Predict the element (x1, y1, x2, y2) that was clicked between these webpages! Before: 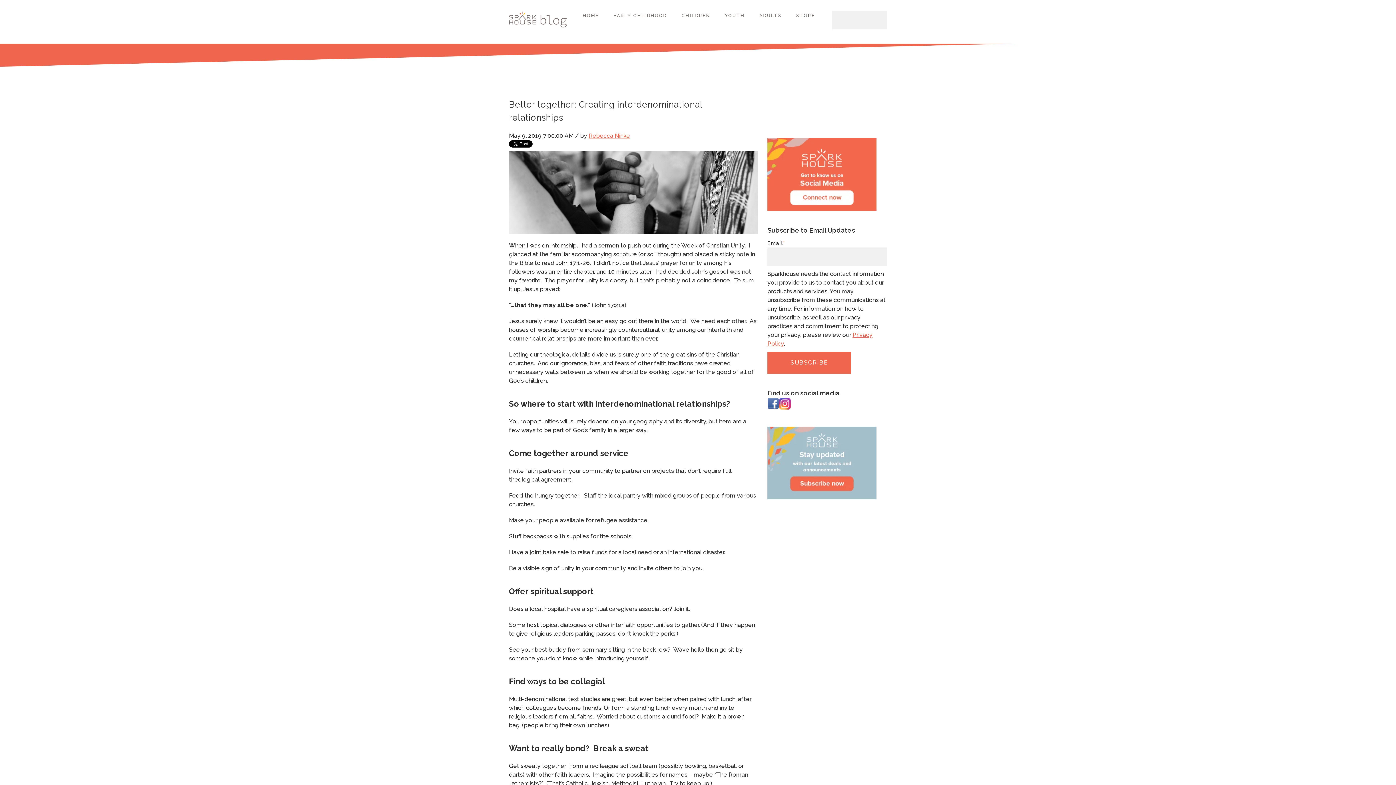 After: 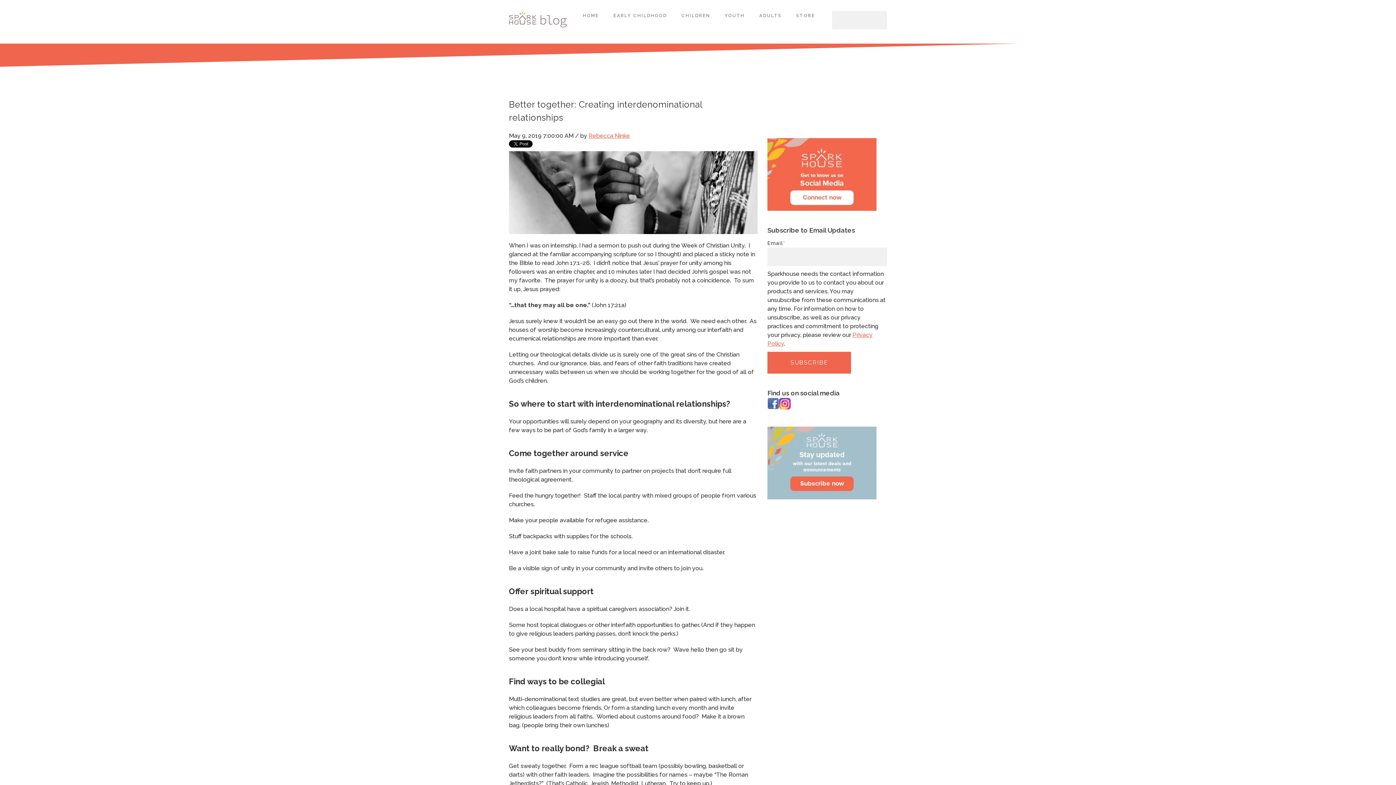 Action: bbox: (767, 202, 876, 209)